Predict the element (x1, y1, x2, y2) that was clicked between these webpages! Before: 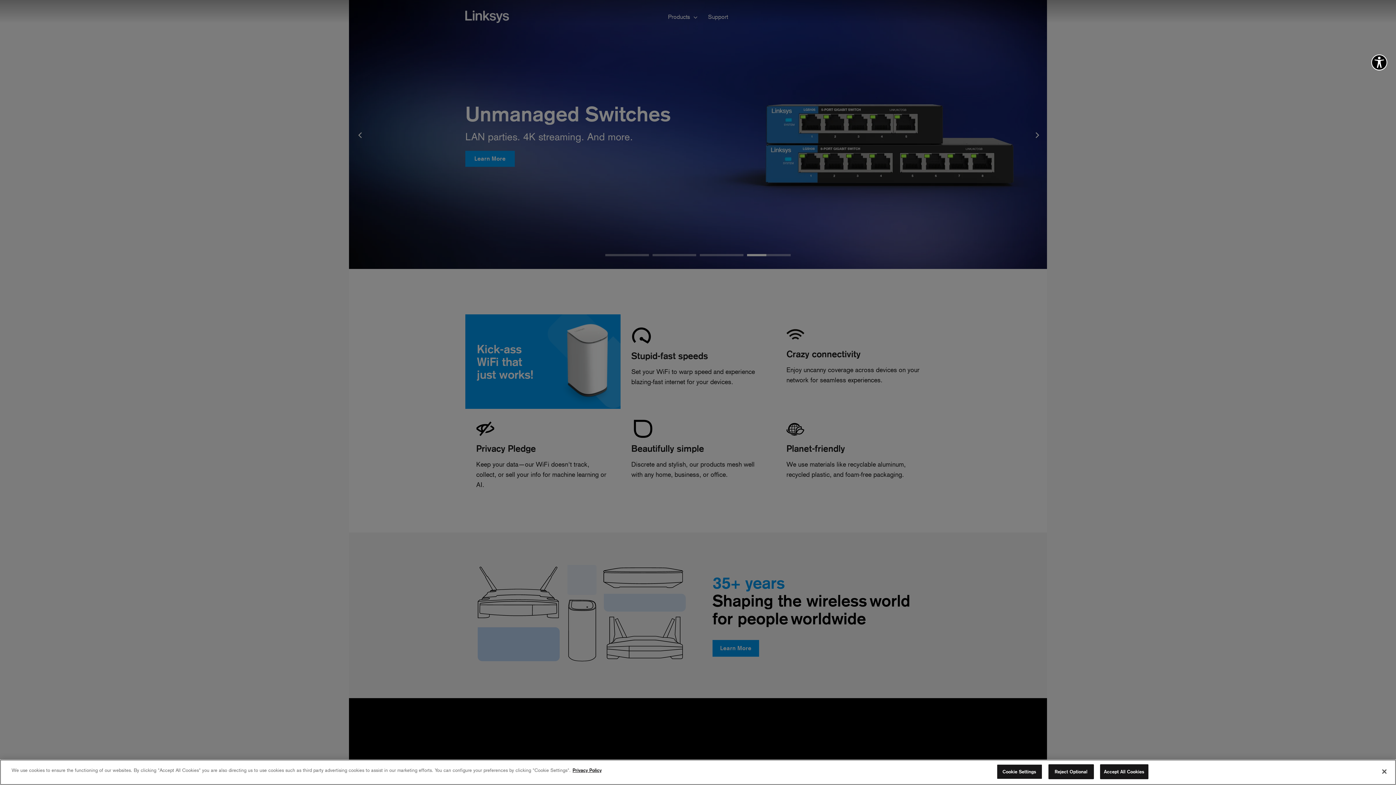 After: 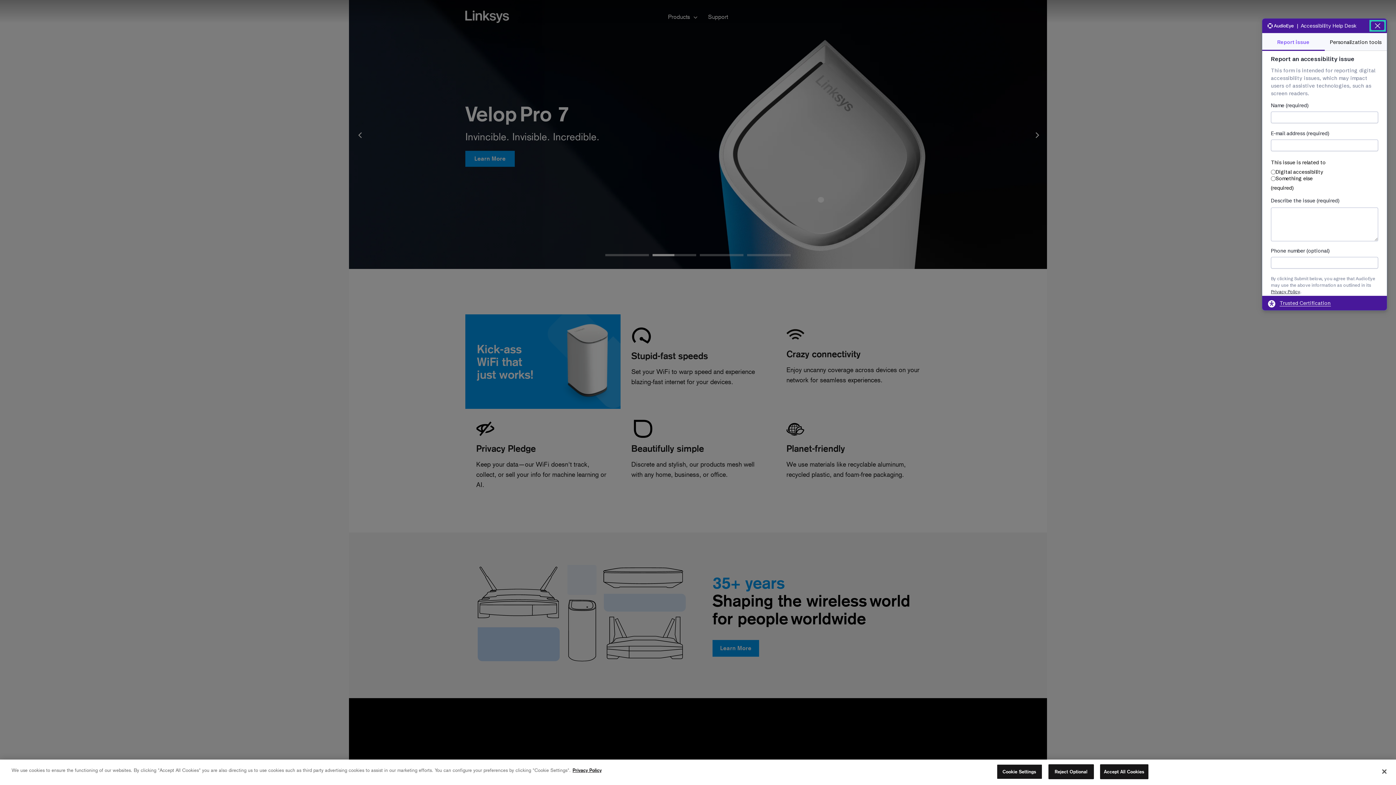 Action: bbox: (1371, 54, 1387, 70) label: Explore your accessibility options